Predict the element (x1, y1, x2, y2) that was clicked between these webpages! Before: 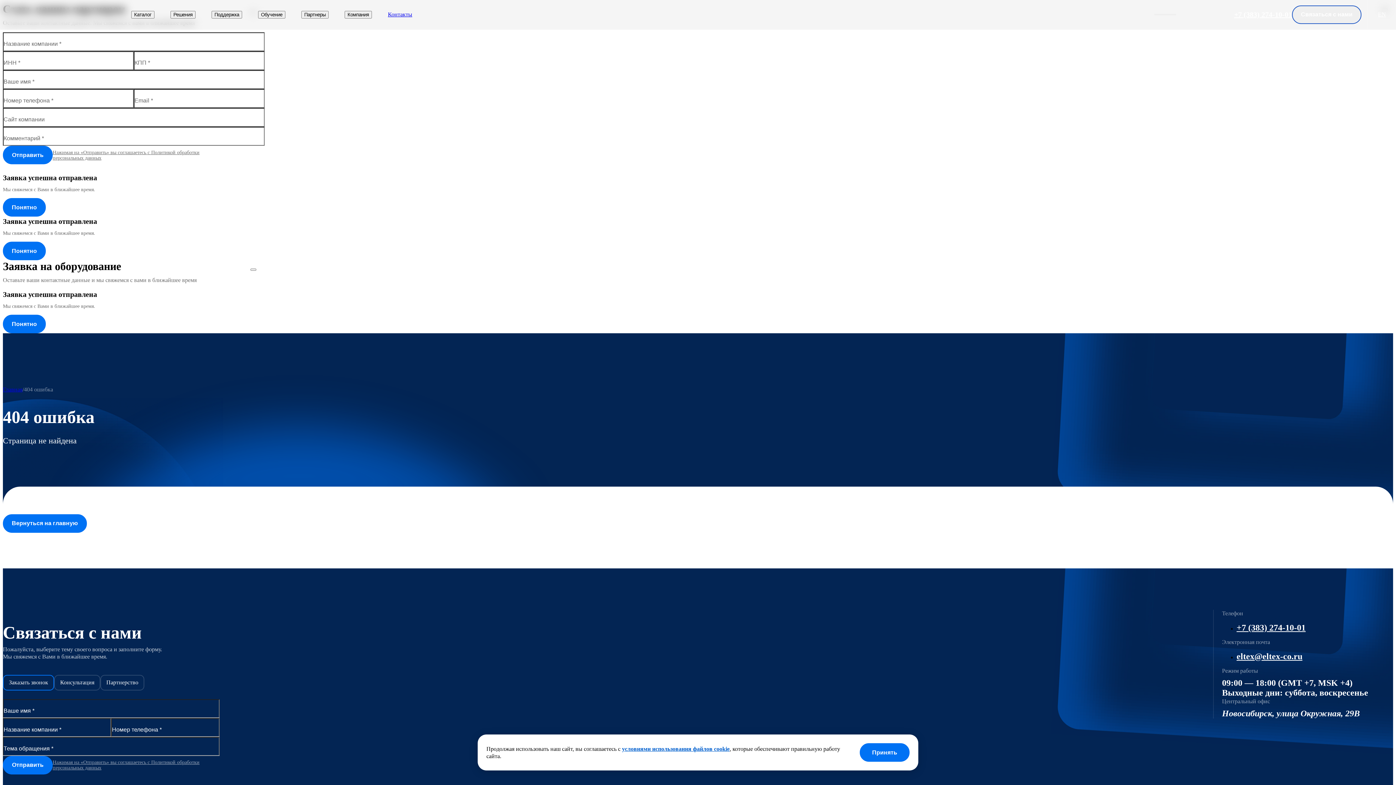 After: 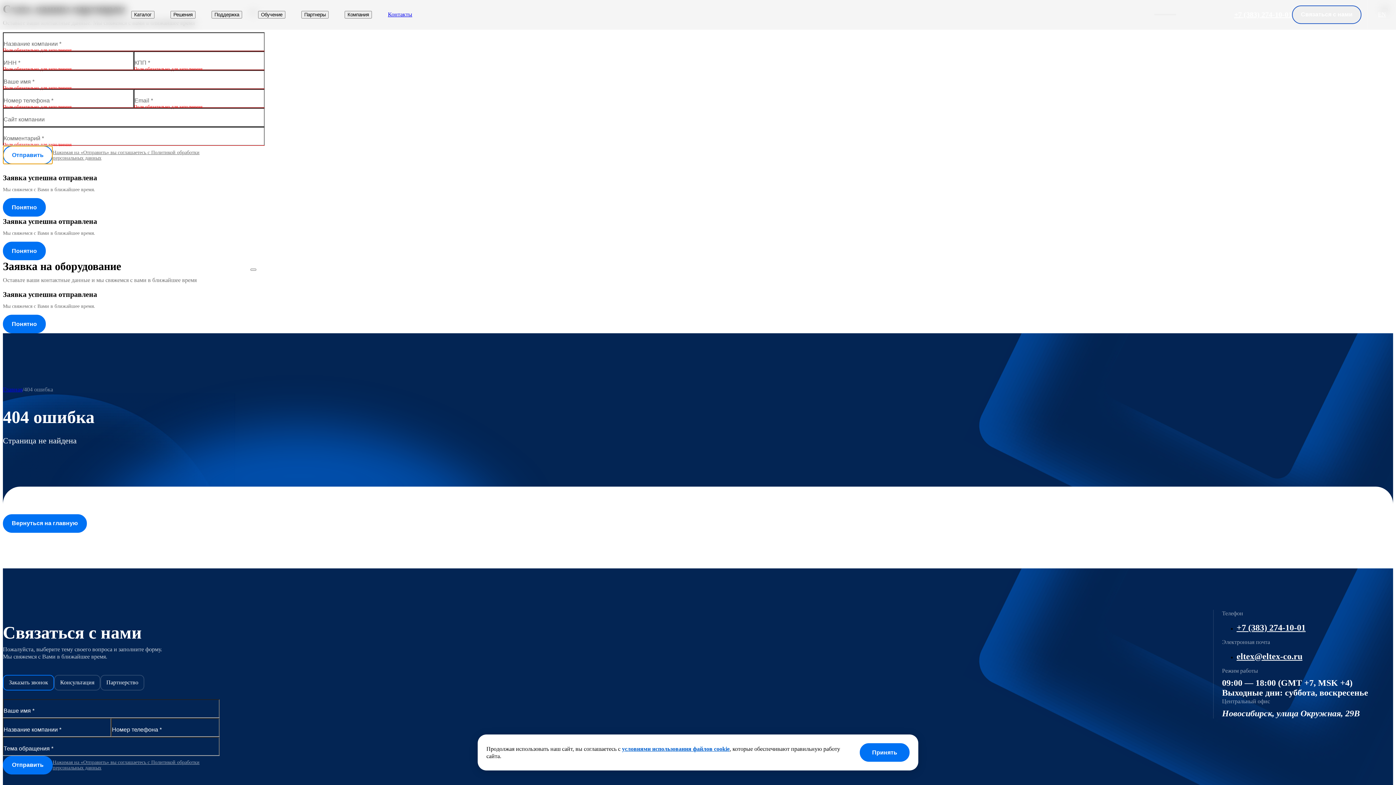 Action: bbox: (2, 145, 52, 164) label: Отправить